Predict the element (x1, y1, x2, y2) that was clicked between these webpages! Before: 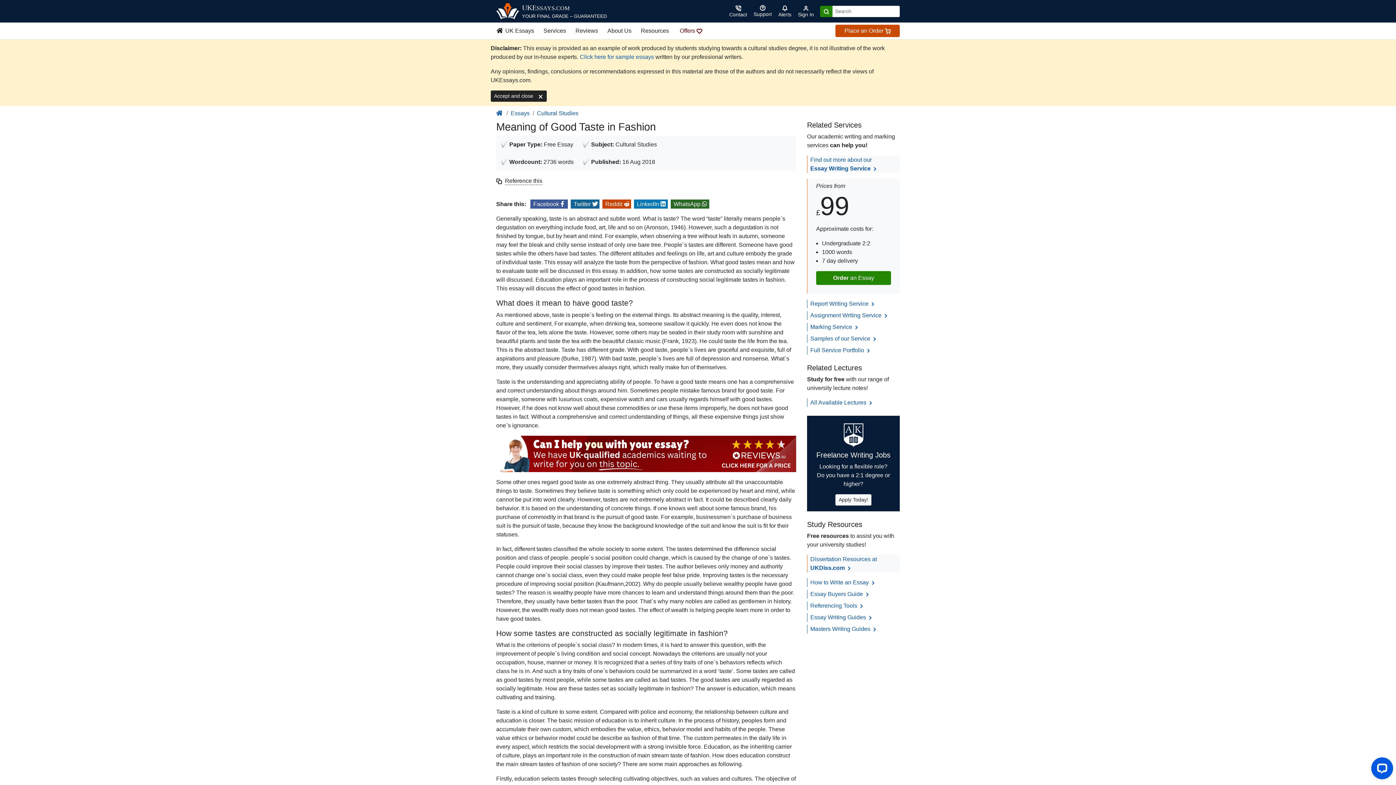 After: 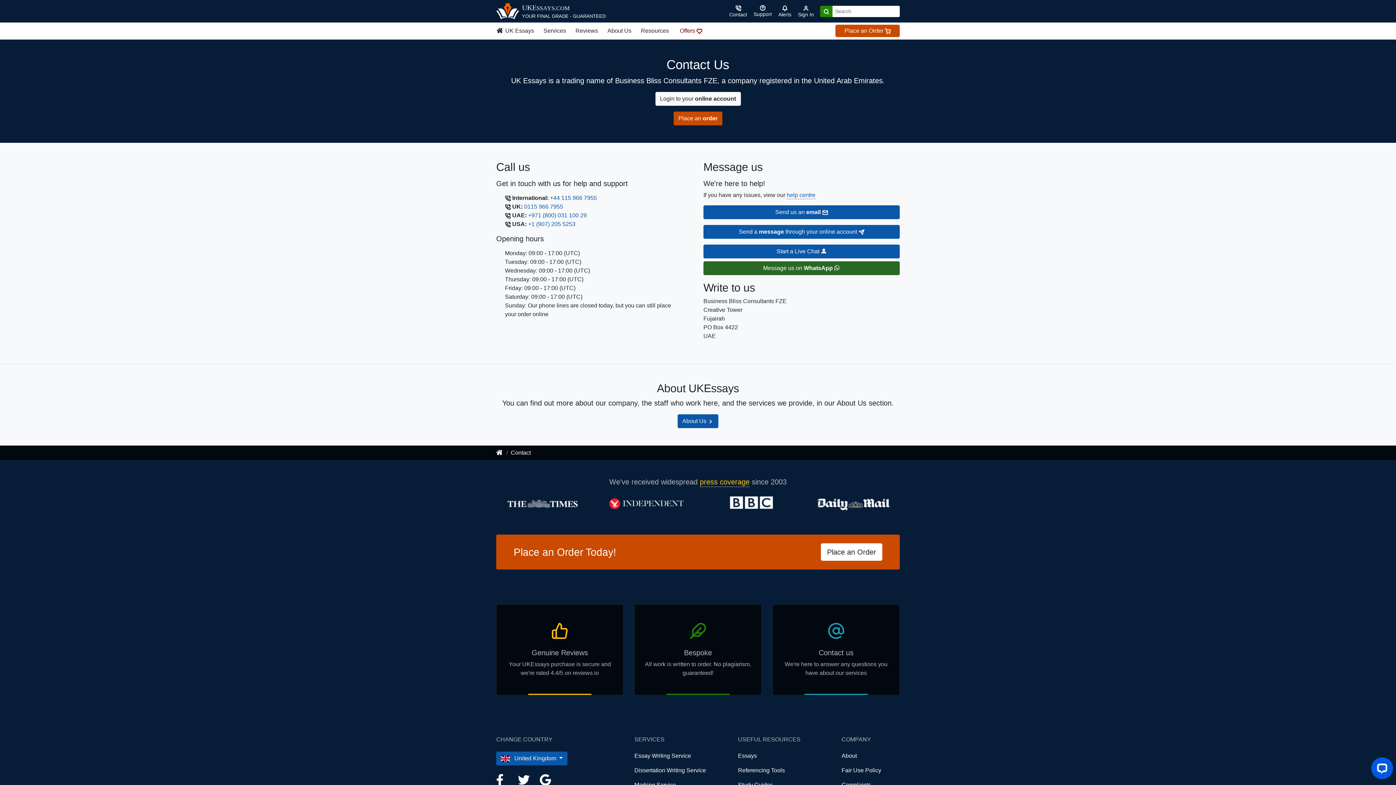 Action: label: Contact bbox: (726, 2, 750, 19)